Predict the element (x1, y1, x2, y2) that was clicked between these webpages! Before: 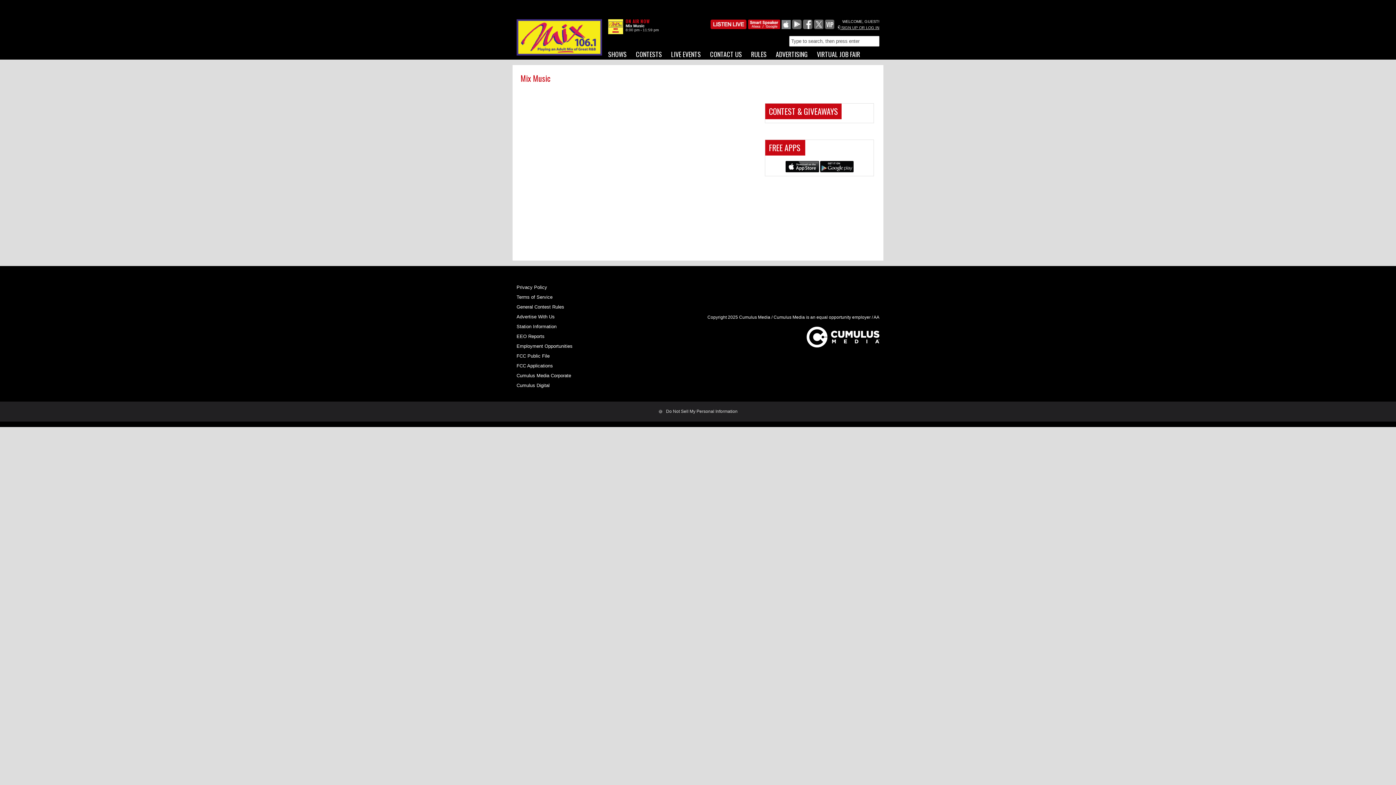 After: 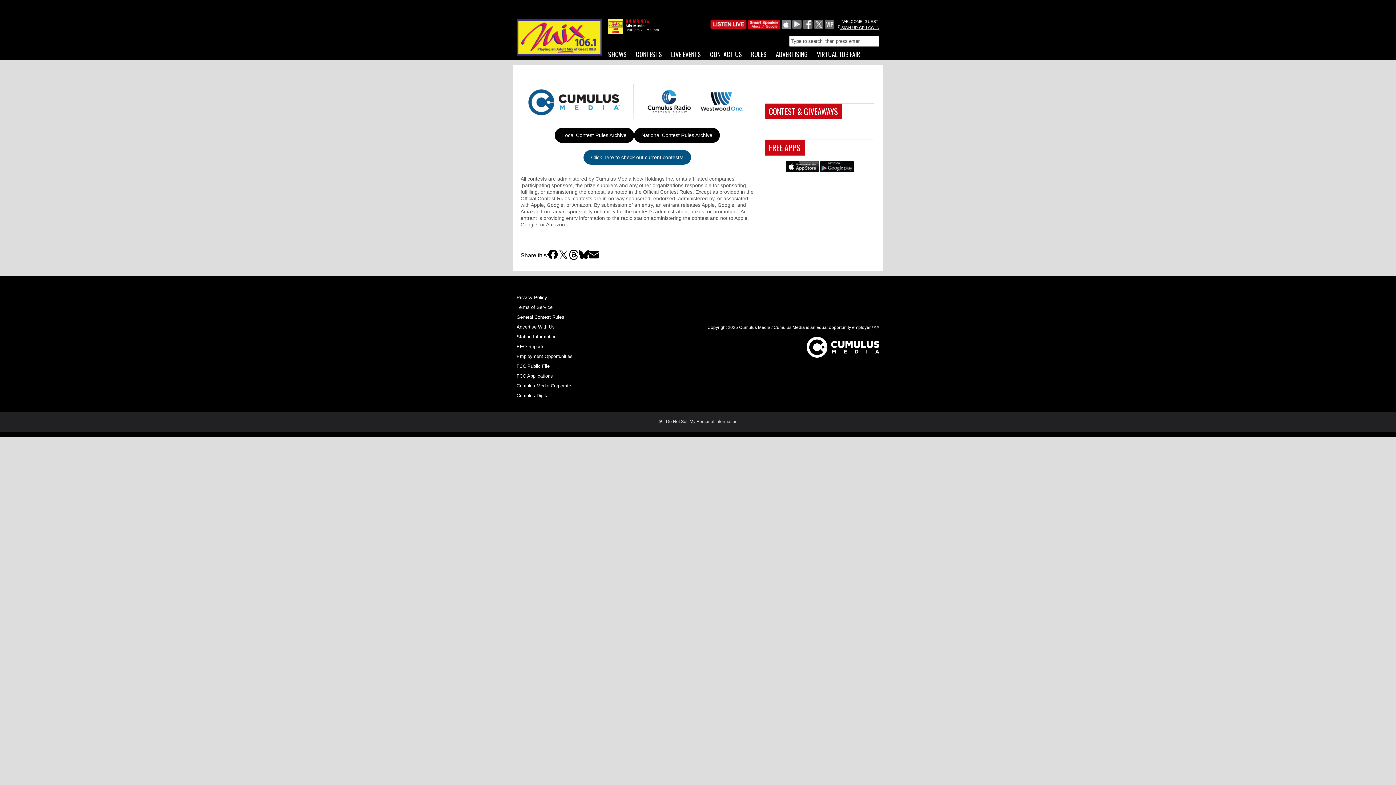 Action: label: General Contest Rules bbox: (516, 302, 604, 312)